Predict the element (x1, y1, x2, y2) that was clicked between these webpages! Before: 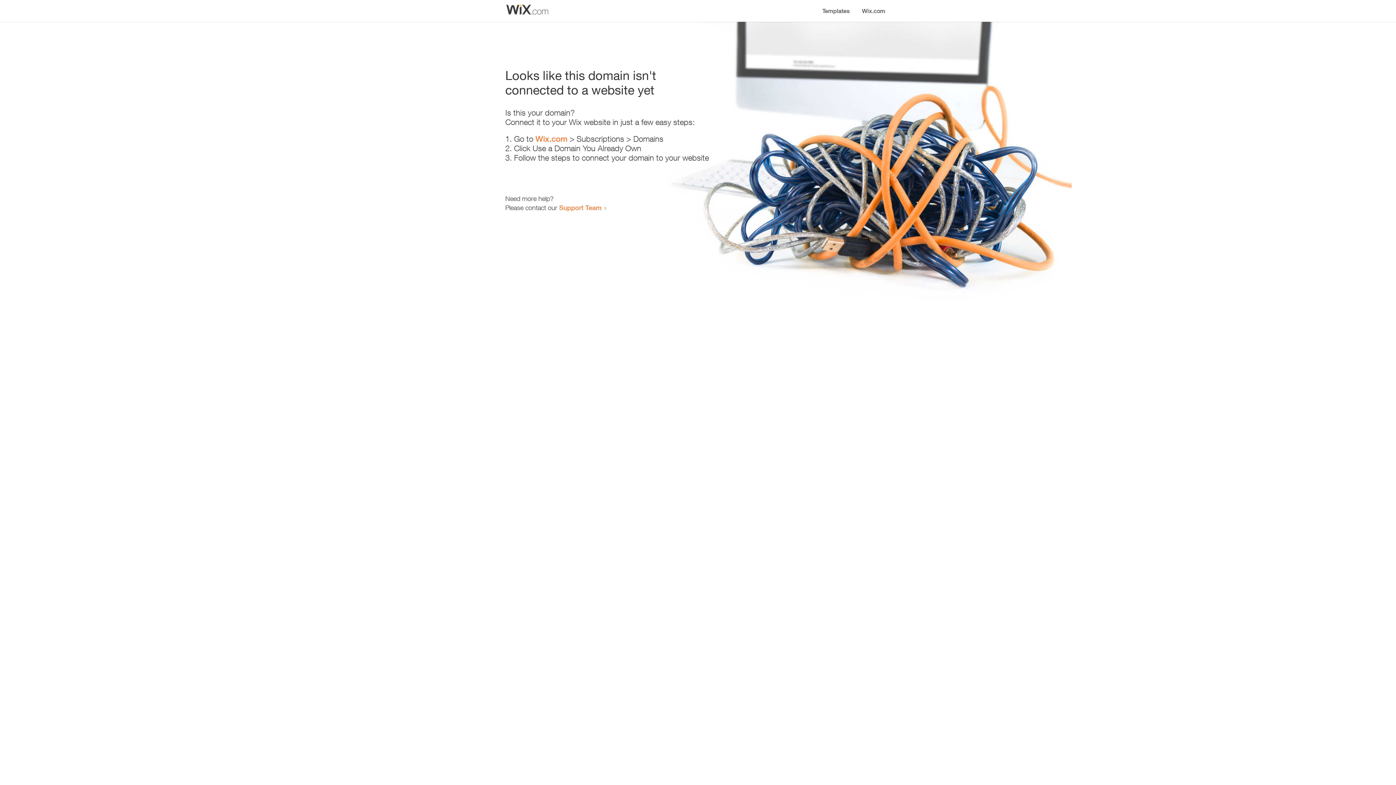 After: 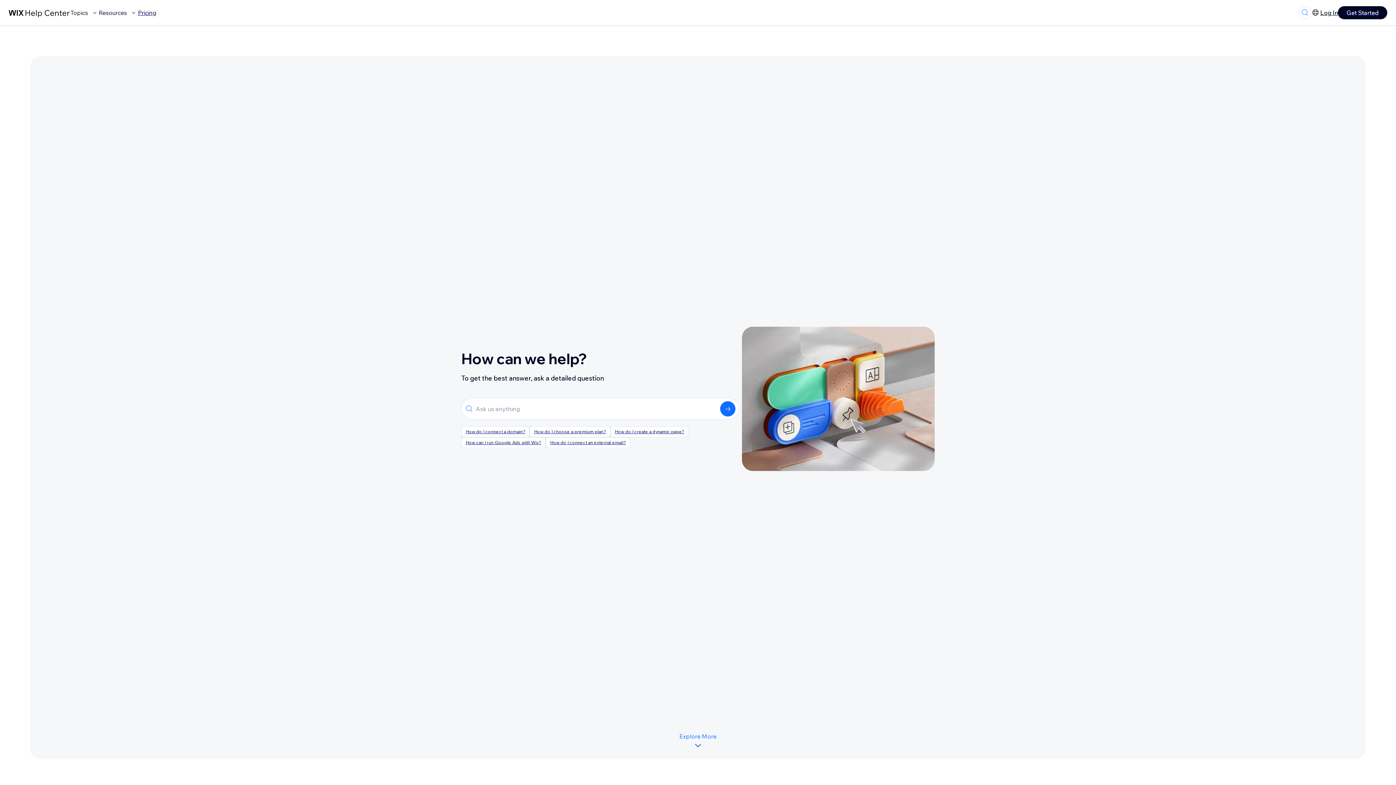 Action: label: Support Team bbox: (559, 203, 601, 211)